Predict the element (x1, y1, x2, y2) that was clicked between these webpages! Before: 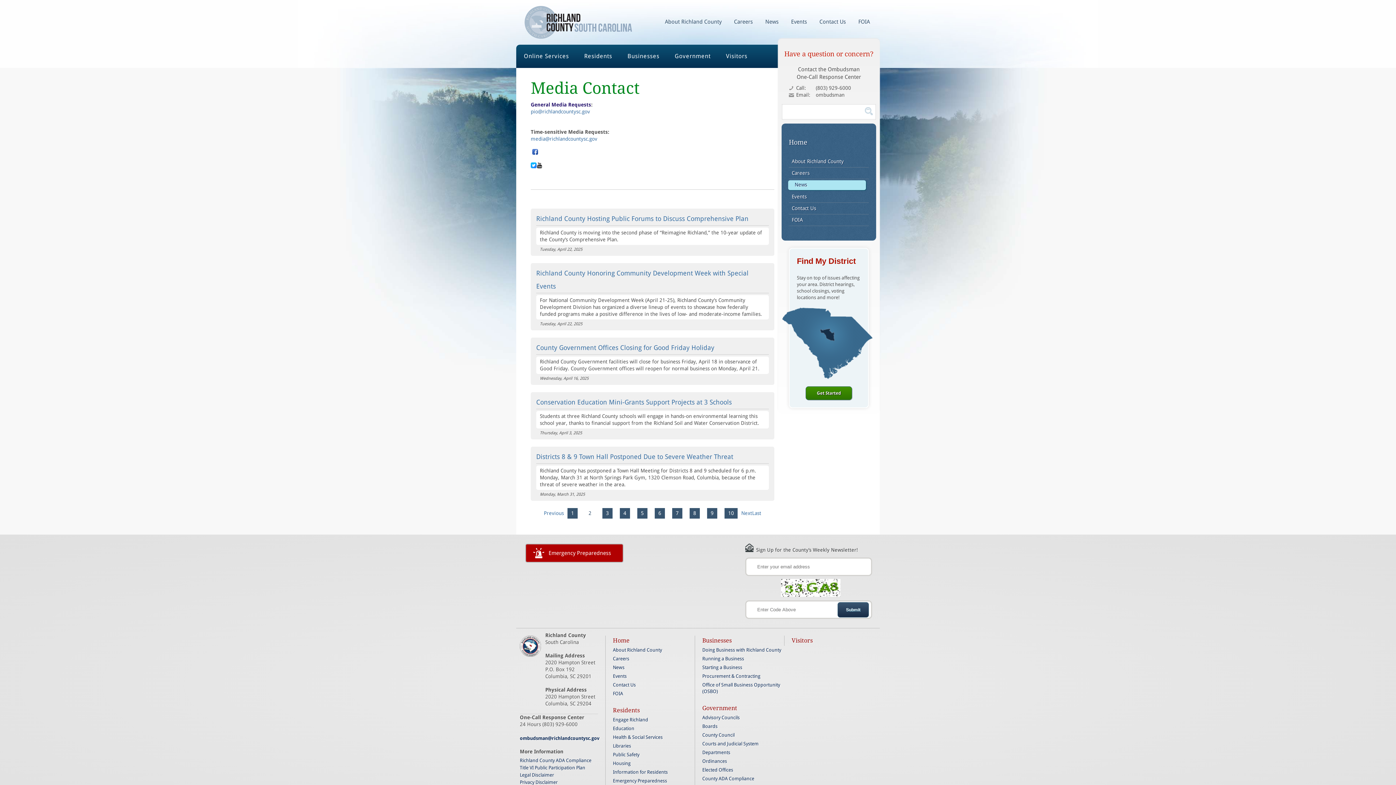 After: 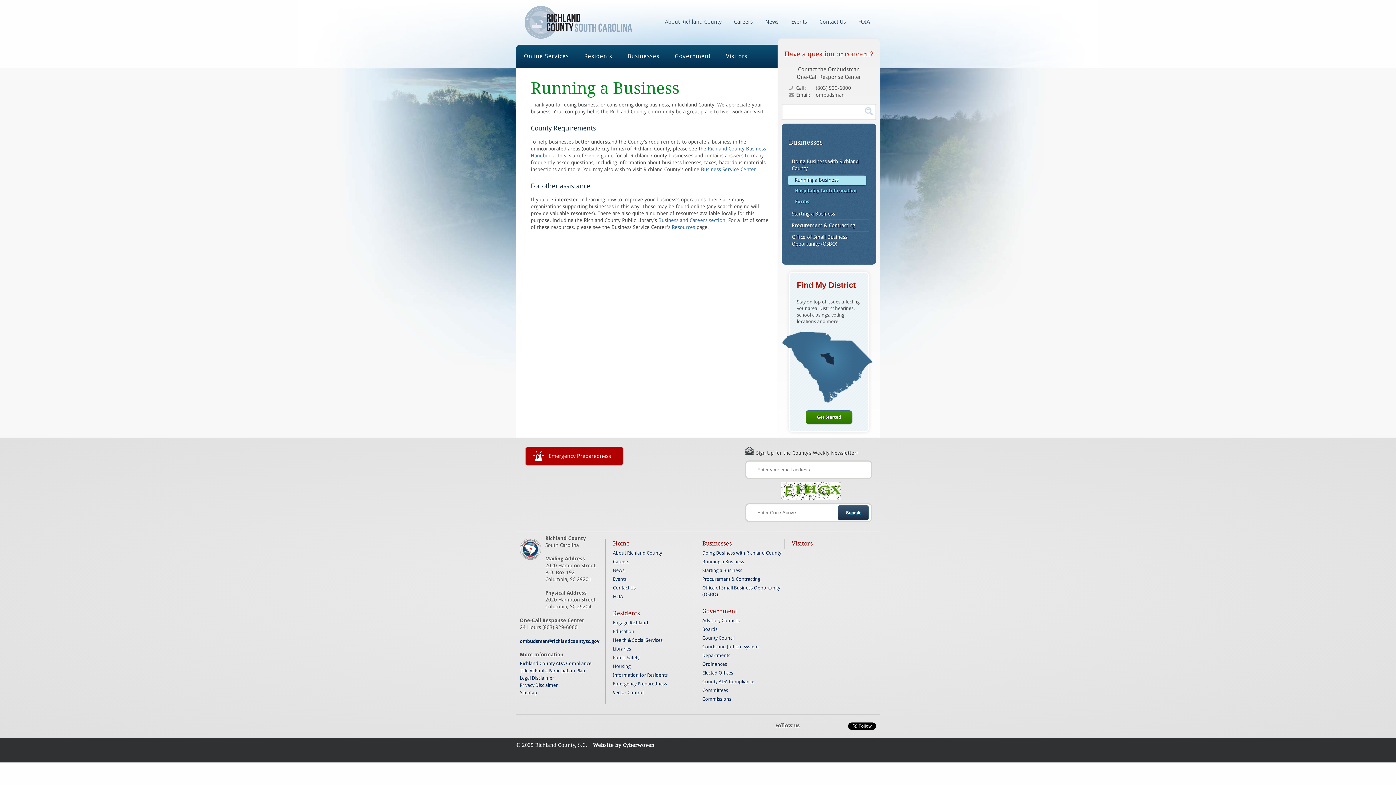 Action: label: Running a Business bbox: (702, 654, 784, 663)